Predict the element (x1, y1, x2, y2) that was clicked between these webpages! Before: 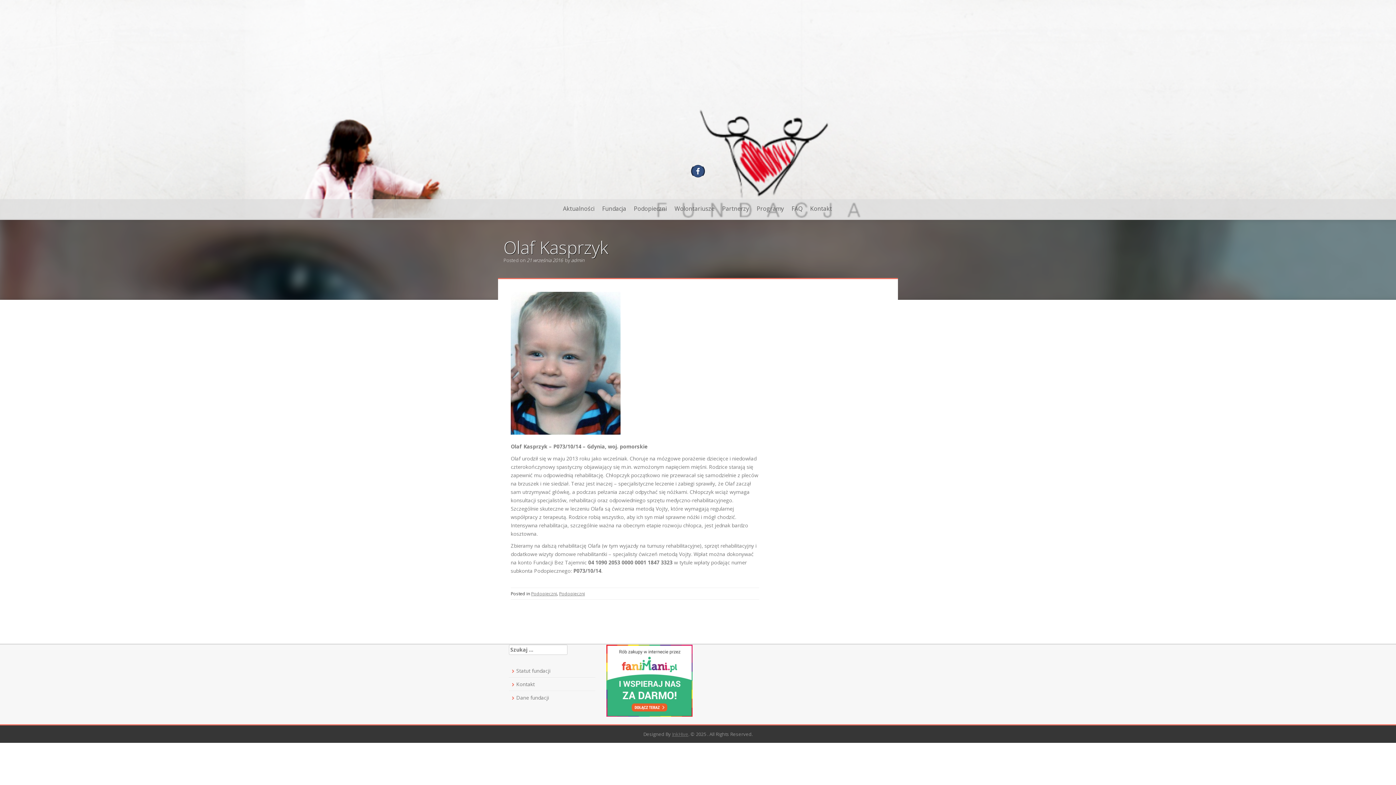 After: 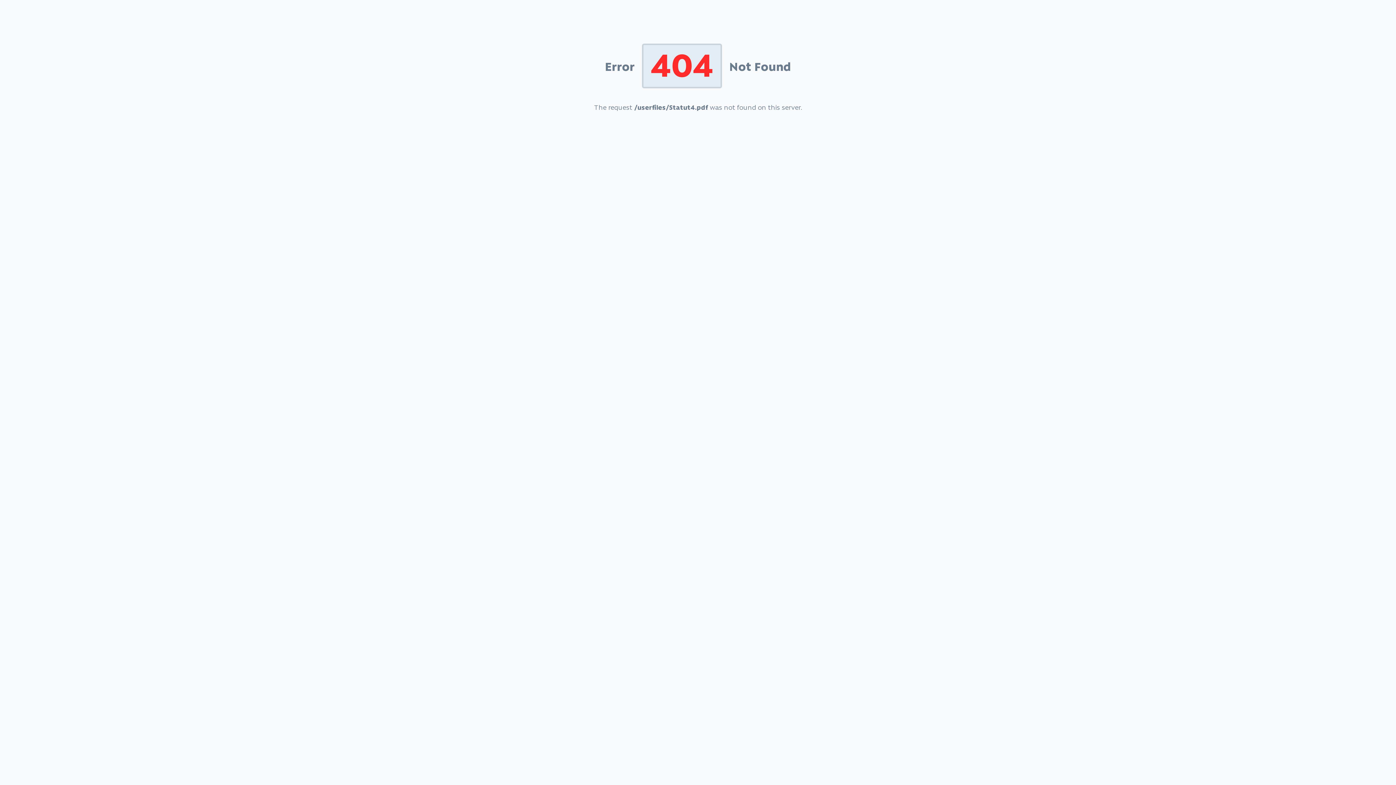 Action: bbox: (516, 667, 550, 674) label: Statut fundacji